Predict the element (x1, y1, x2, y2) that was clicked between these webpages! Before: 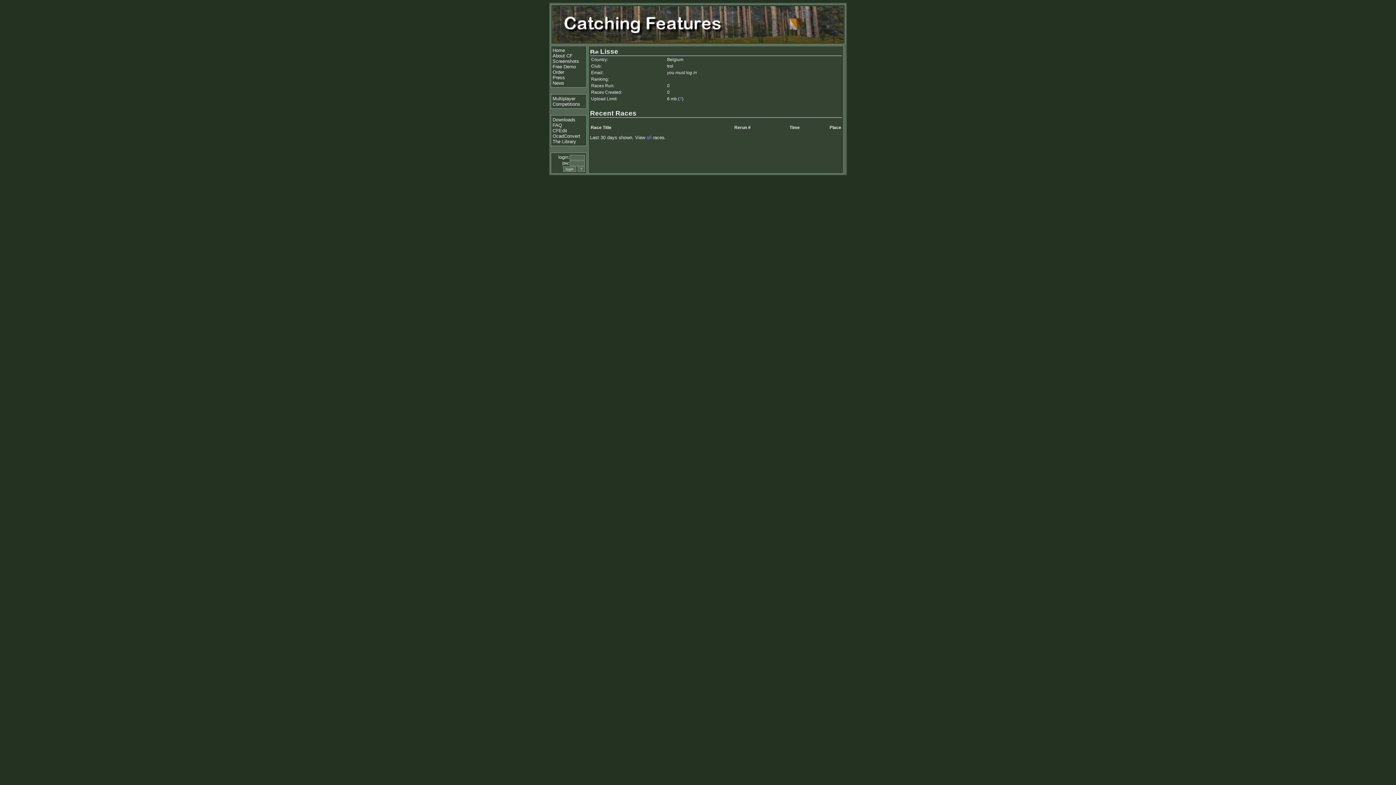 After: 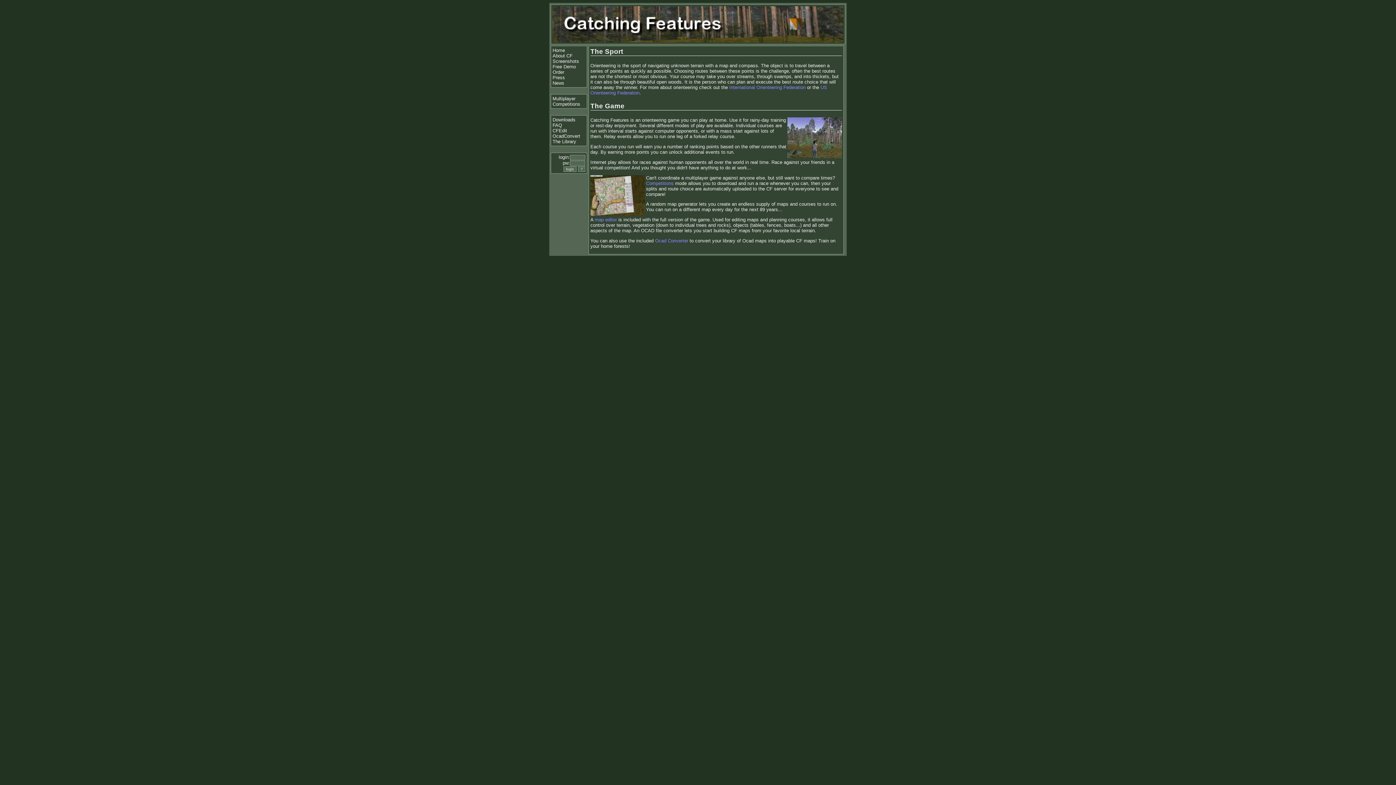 Action: bbox: (552, 53, 572, 58) label: About CF